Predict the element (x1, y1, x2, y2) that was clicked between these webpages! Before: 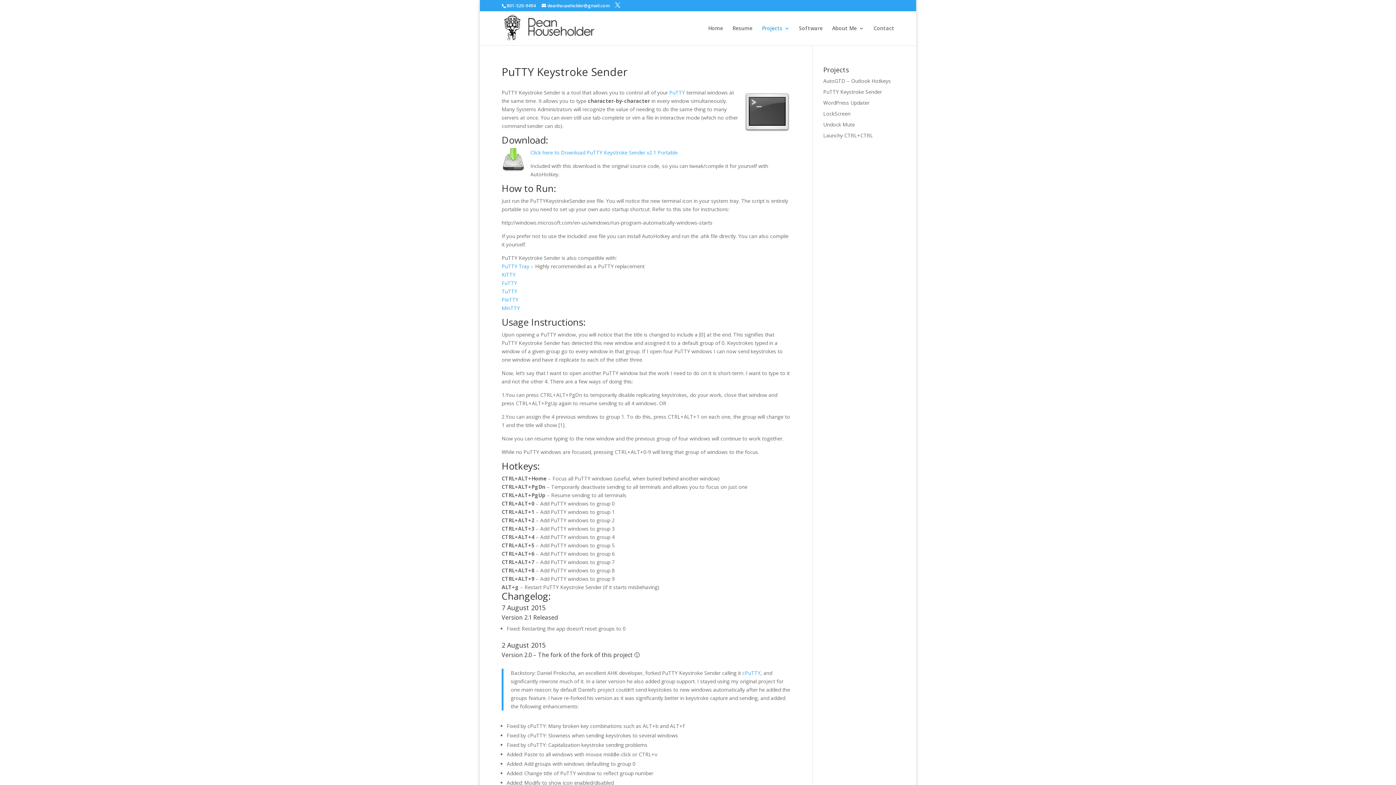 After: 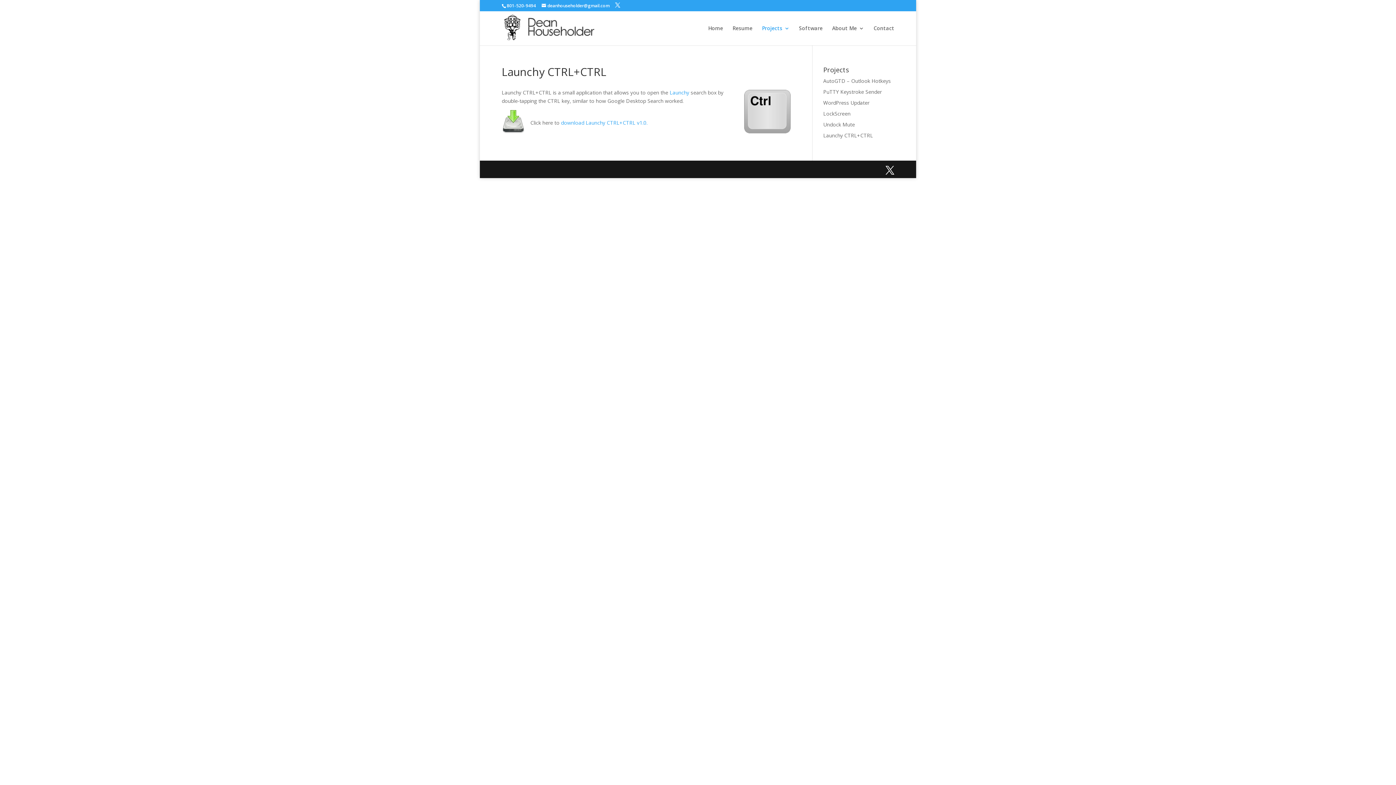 Action: label: Launchy CTRL+CTRL bbox: (823, 132, 873, 138)